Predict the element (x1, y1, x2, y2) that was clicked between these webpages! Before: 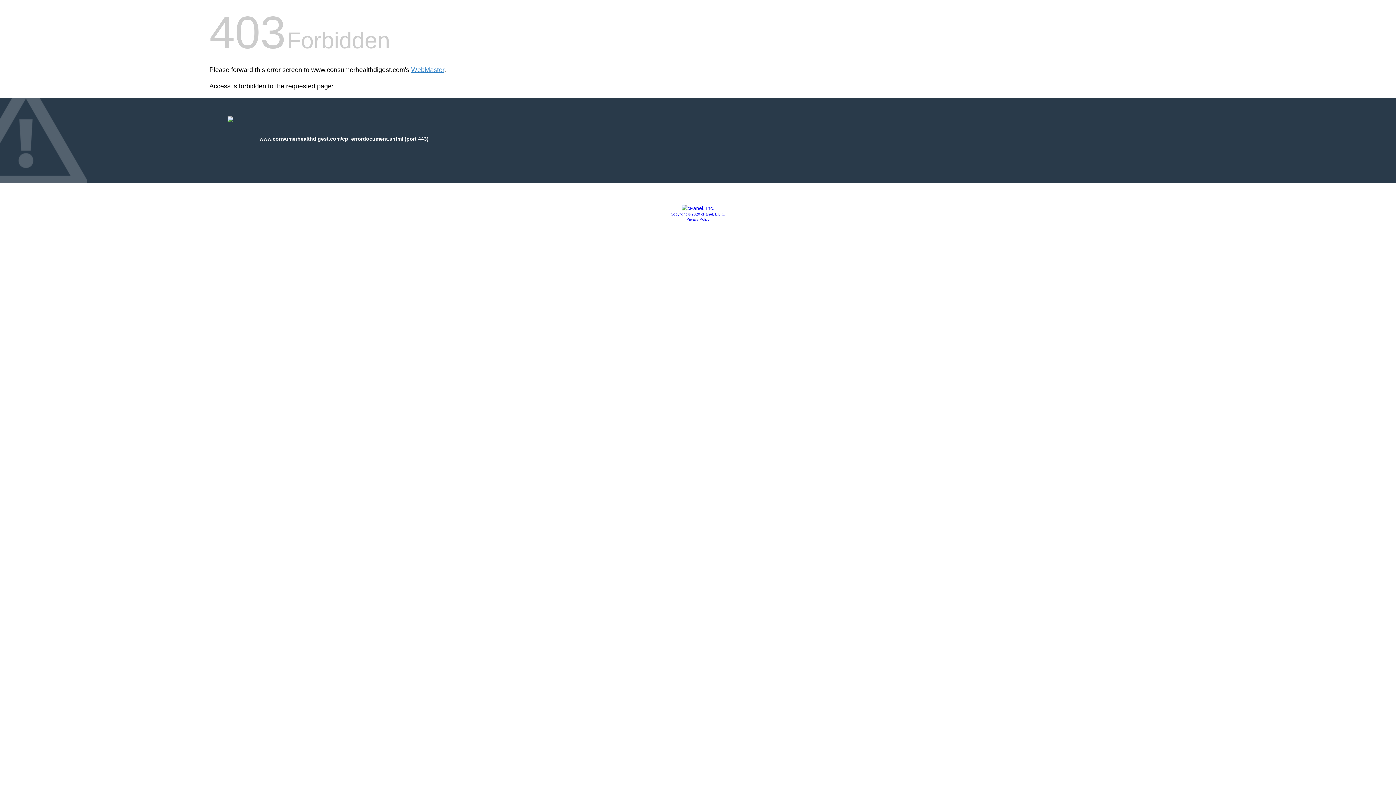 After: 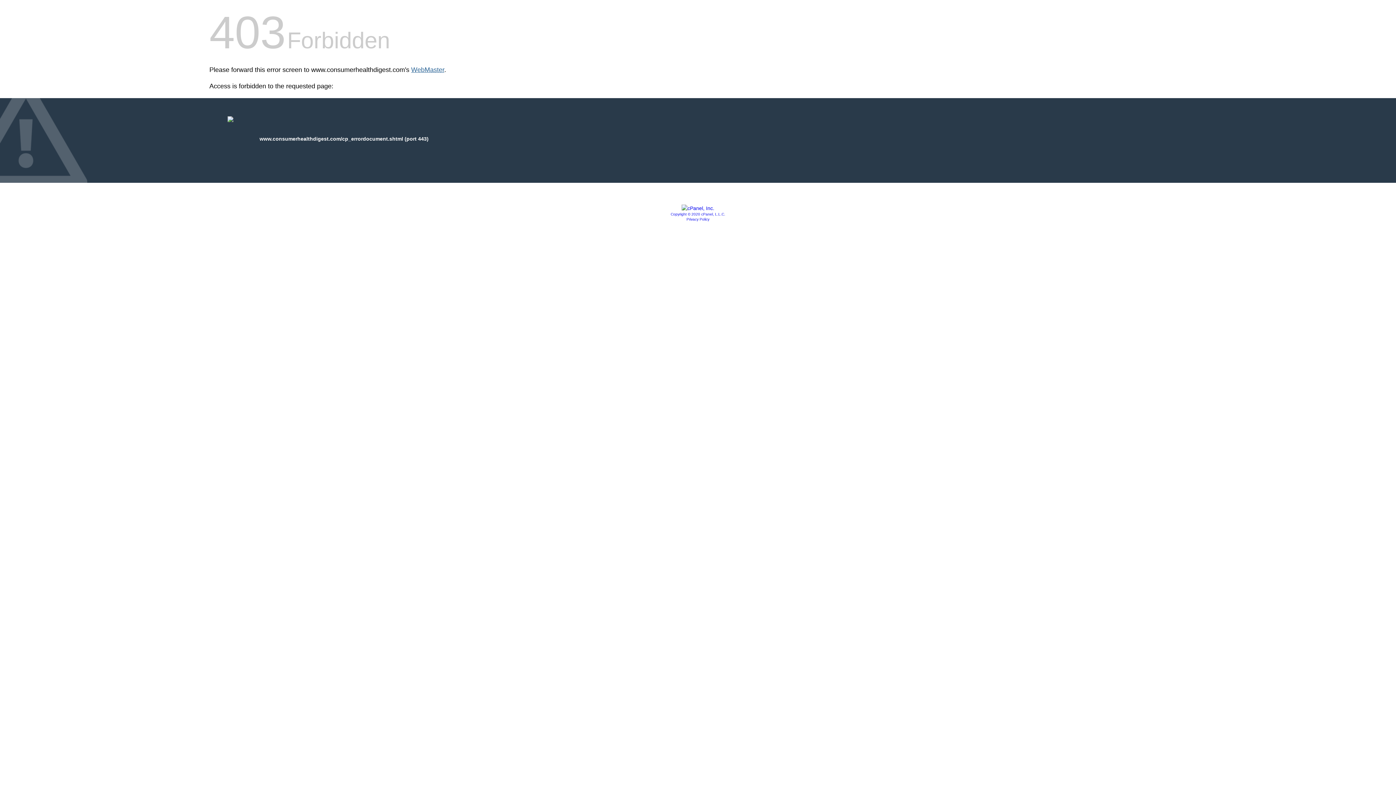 Action: label: WebMaster bbox: (411, 66, 444, 73)